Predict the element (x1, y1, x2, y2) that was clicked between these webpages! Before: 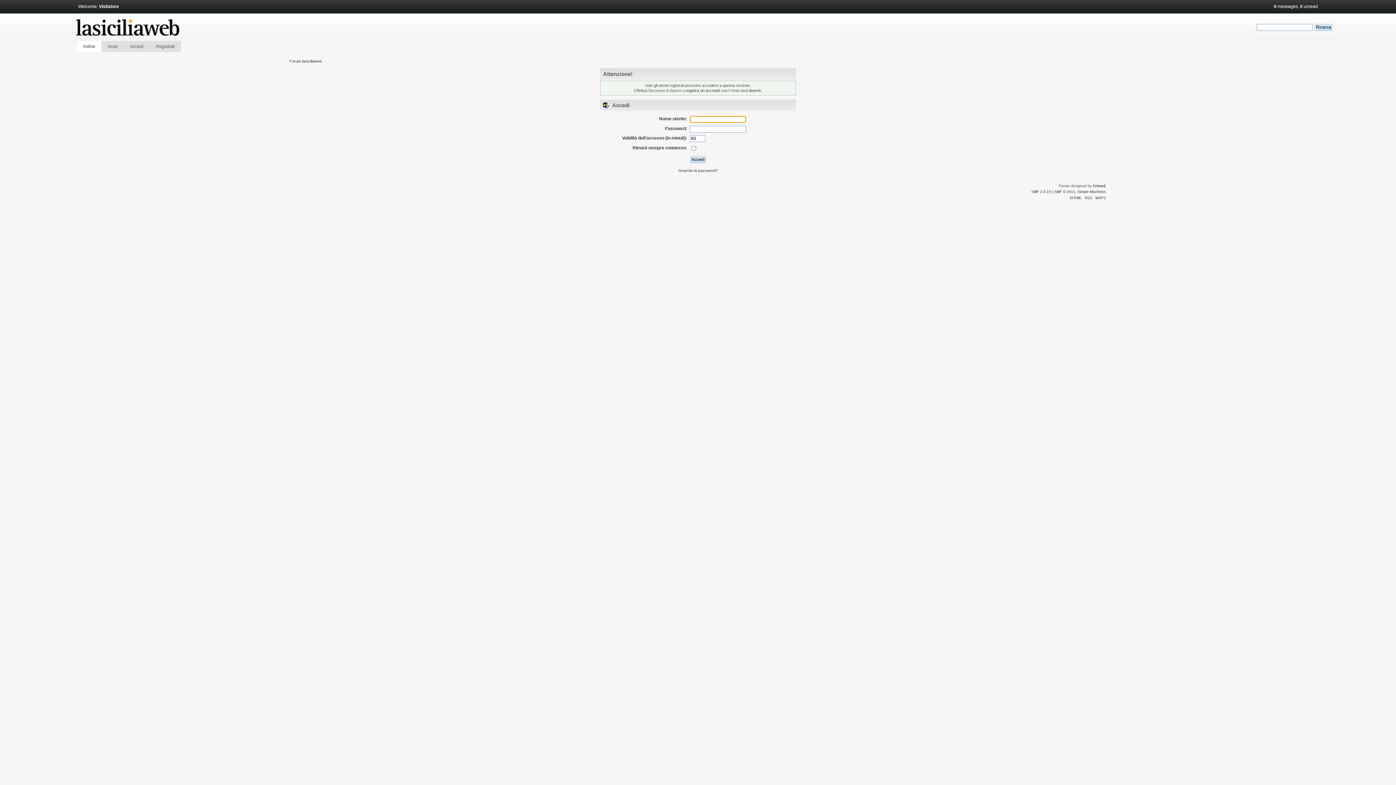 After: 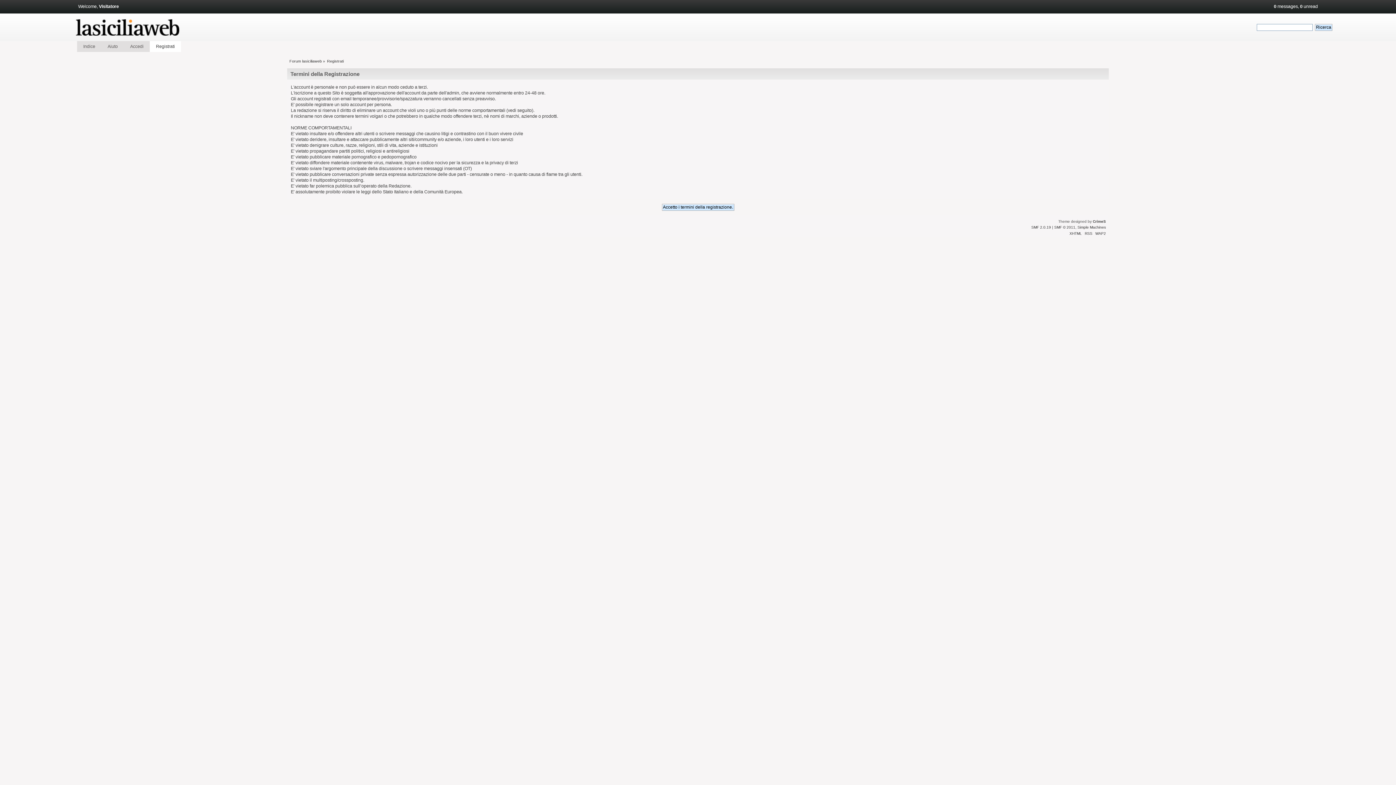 Action: bbox: (685, 88, 720, 92) label: registra un account